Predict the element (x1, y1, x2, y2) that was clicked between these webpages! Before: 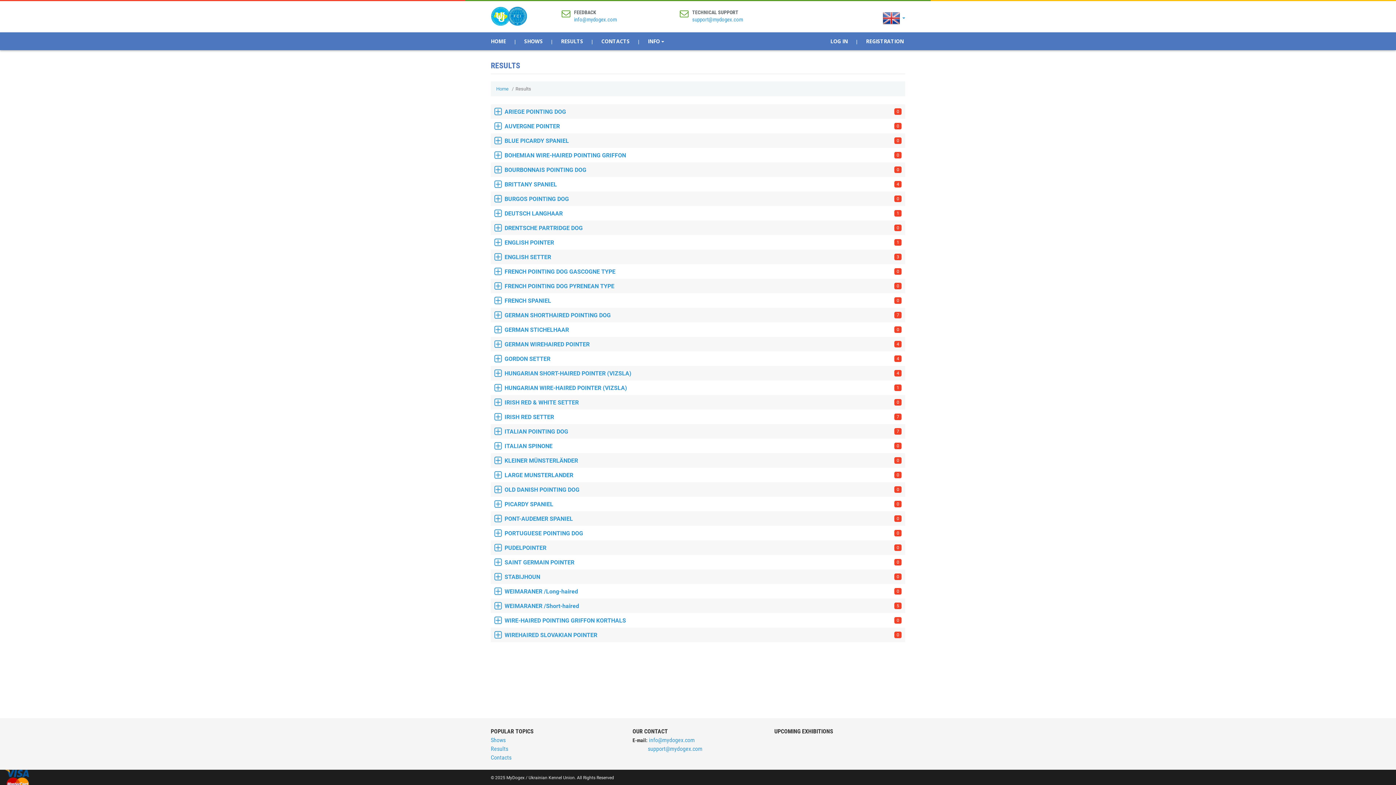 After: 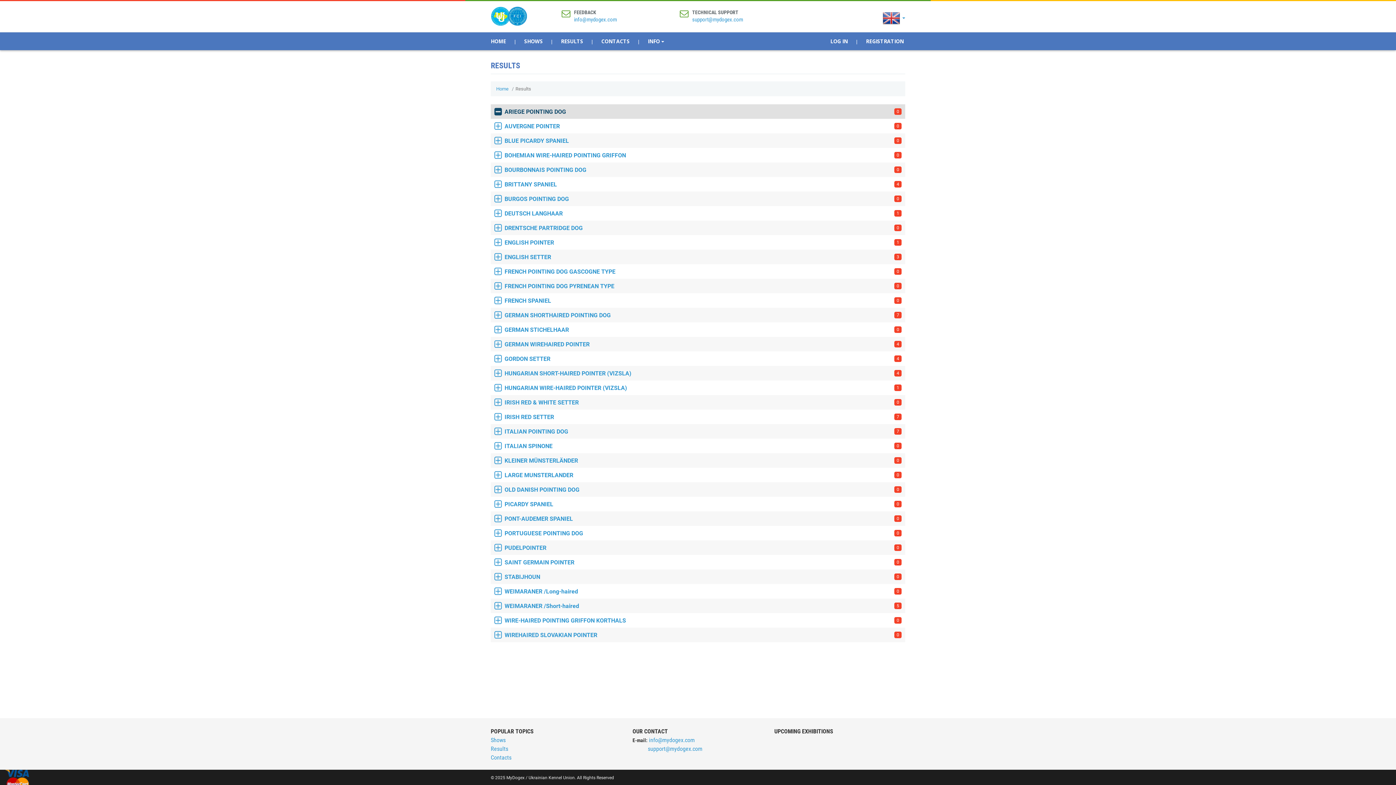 Action: label: ARIEGE POINTING DOG
0 bbox: (490, 104, 905, 118)